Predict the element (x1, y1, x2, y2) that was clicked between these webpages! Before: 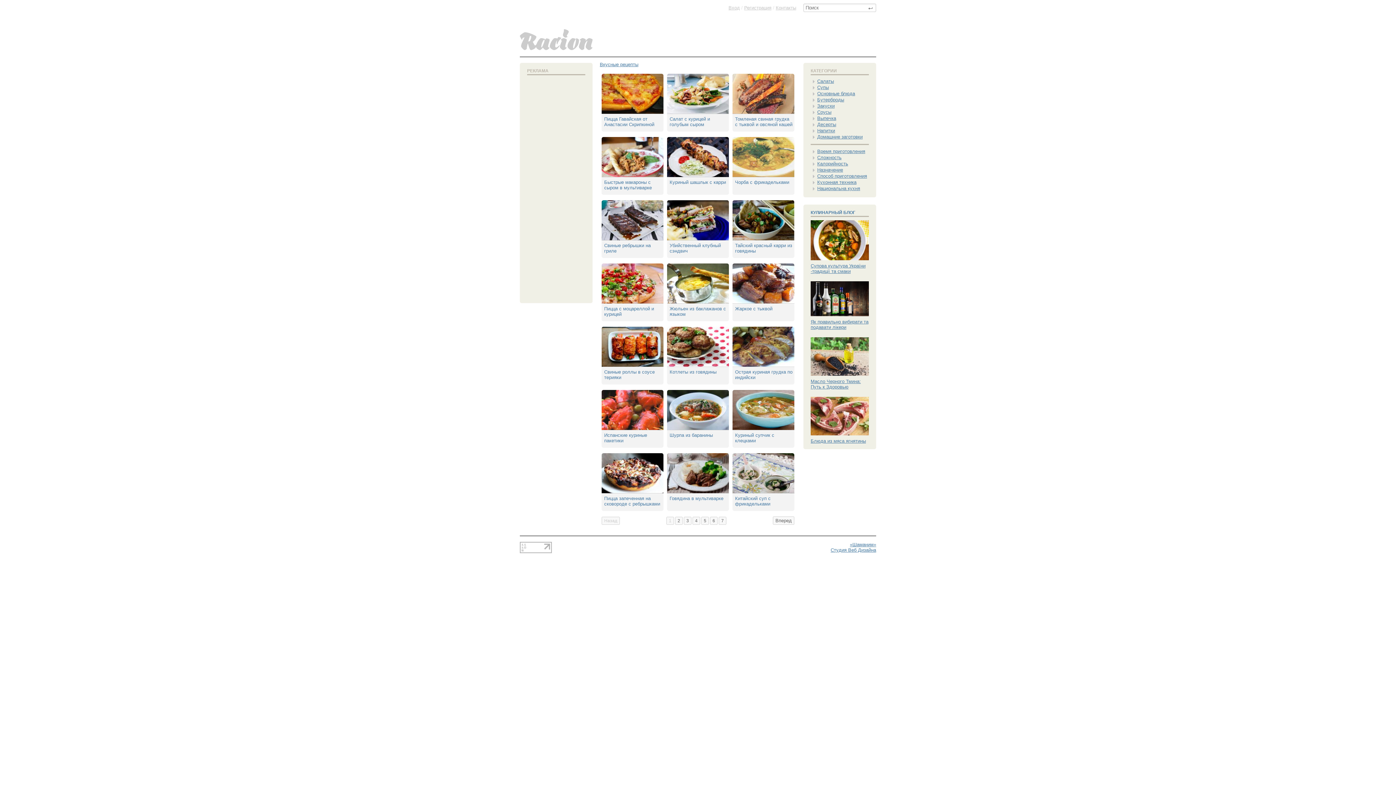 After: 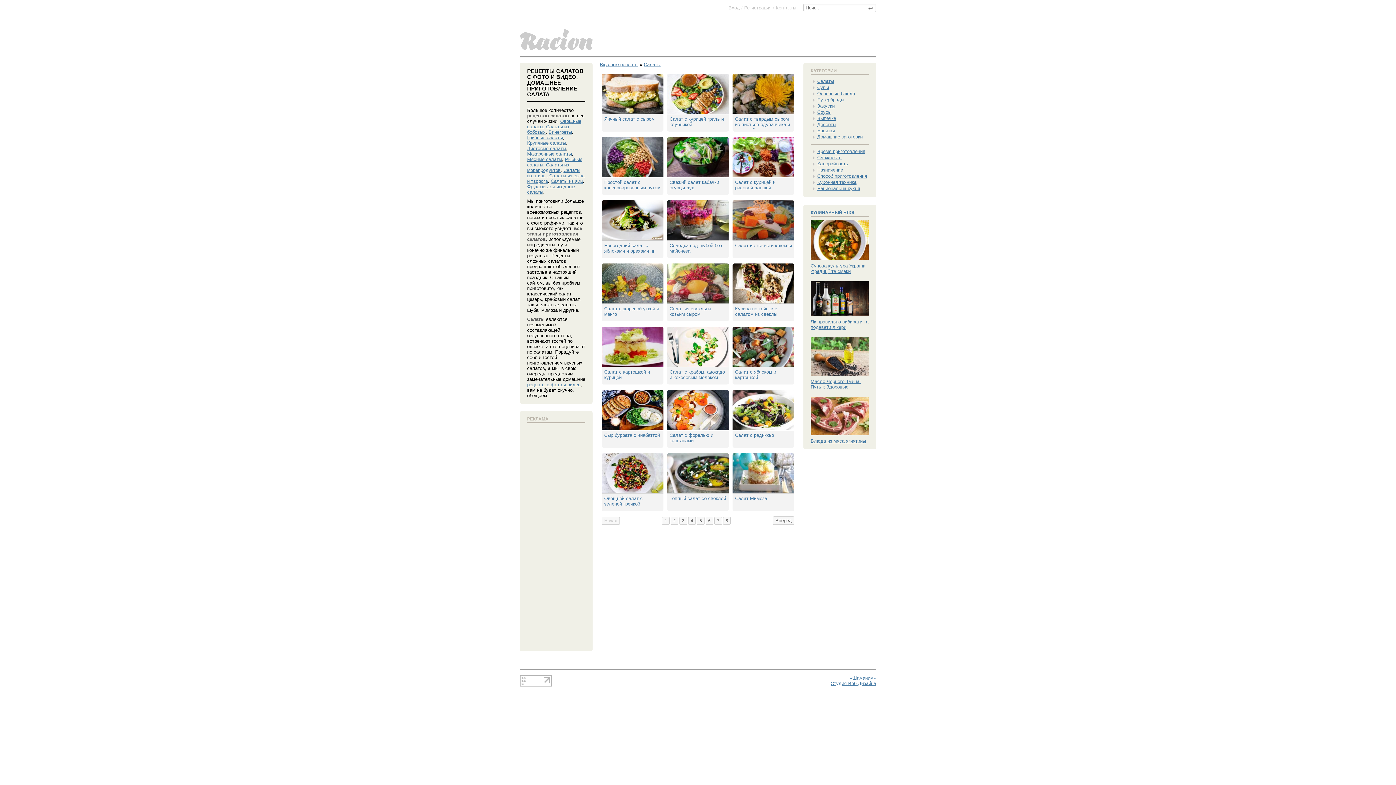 Action: label: Салаты bbox: (817, 78, 834, 84)